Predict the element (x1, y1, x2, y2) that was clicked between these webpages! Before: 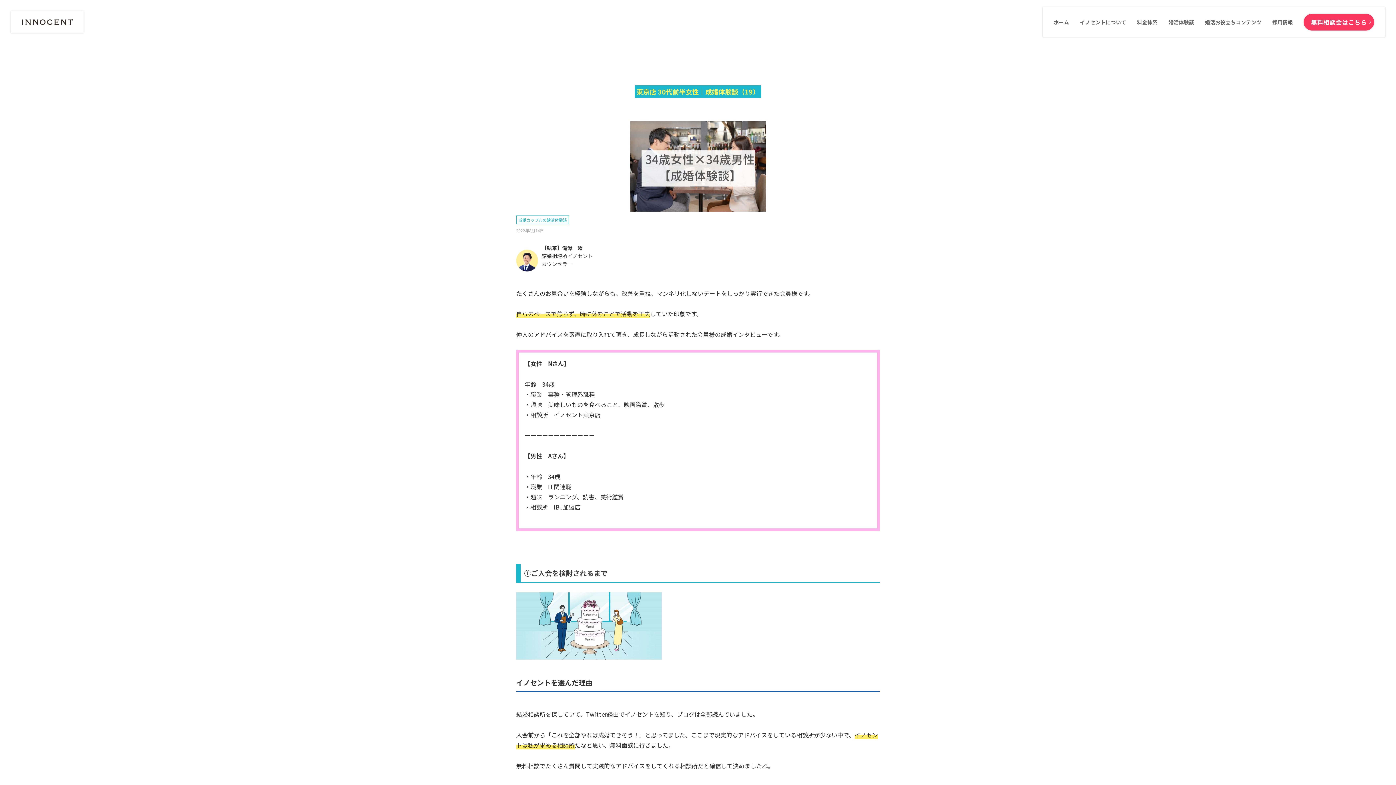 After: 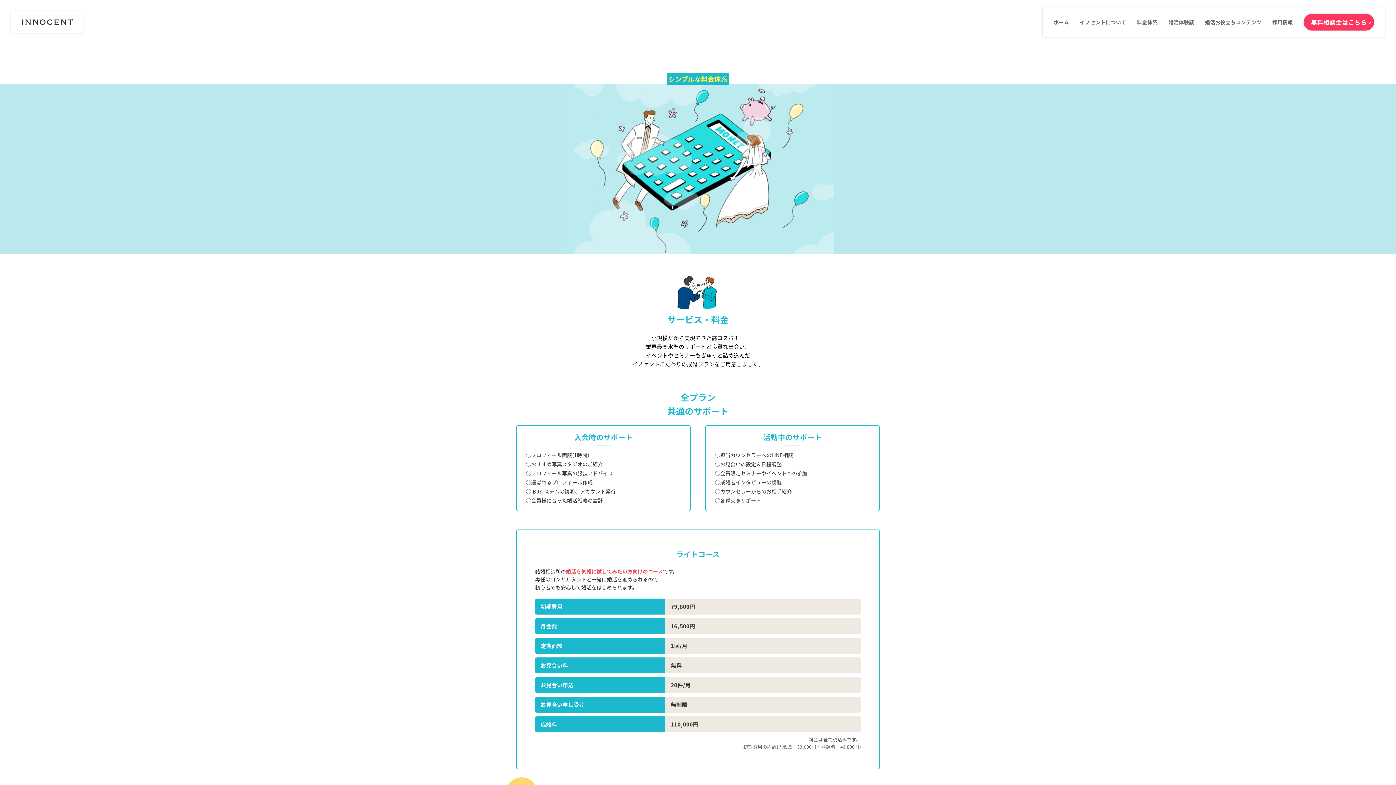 Action: label: 料金体系 bbox: (1137, 7, 1157, 37)